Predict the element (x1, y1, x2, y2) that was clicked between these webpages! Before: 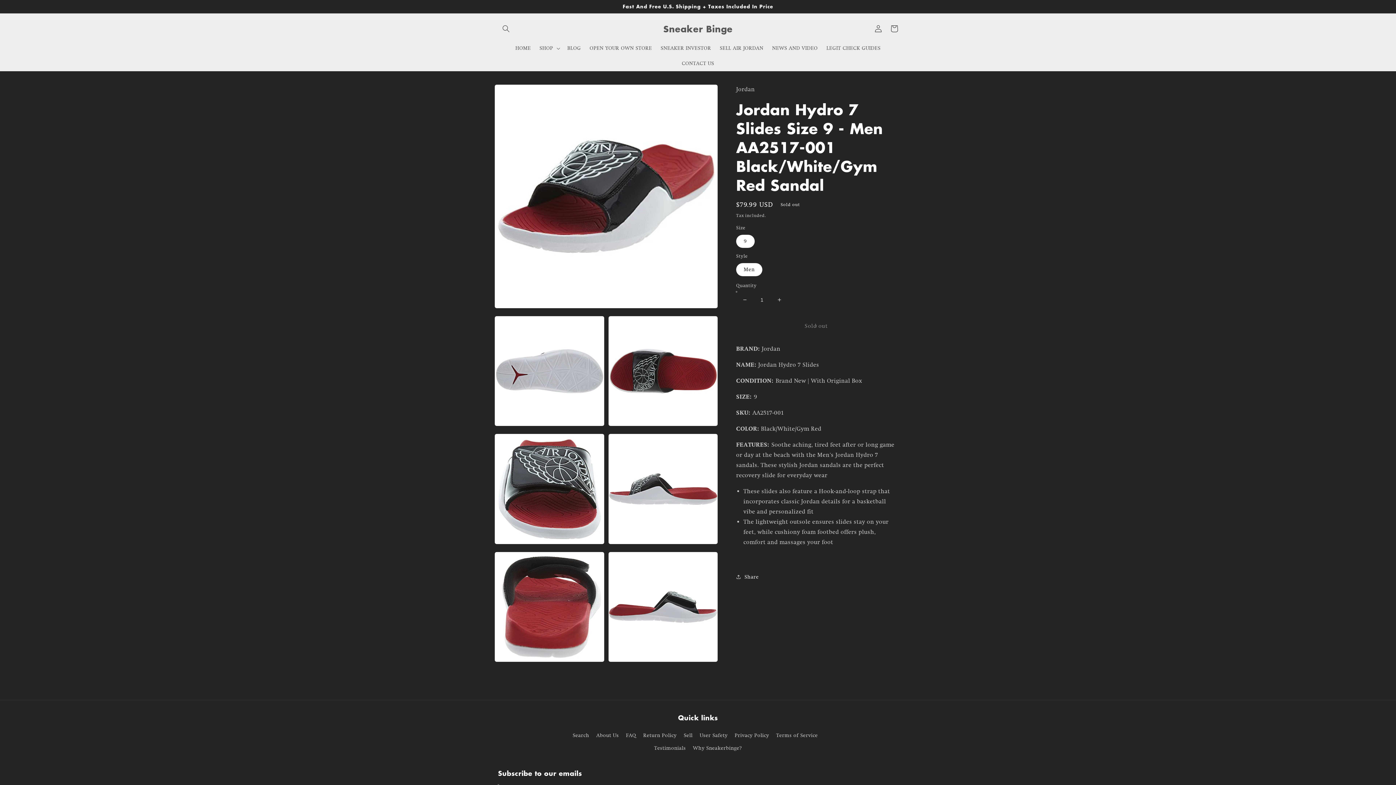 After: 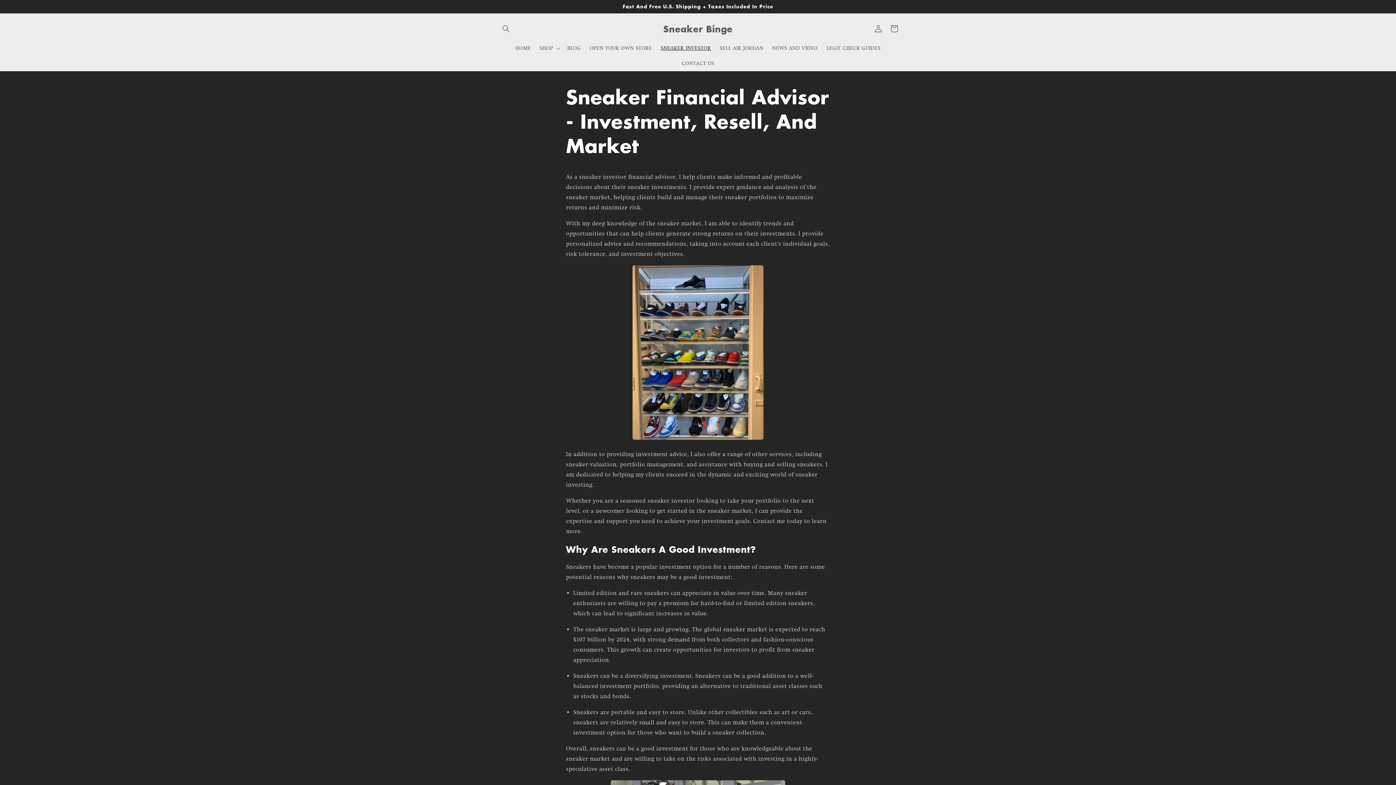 Action: bbox: (656, 40, 715, 55) label: SNEAKER INVESTOR